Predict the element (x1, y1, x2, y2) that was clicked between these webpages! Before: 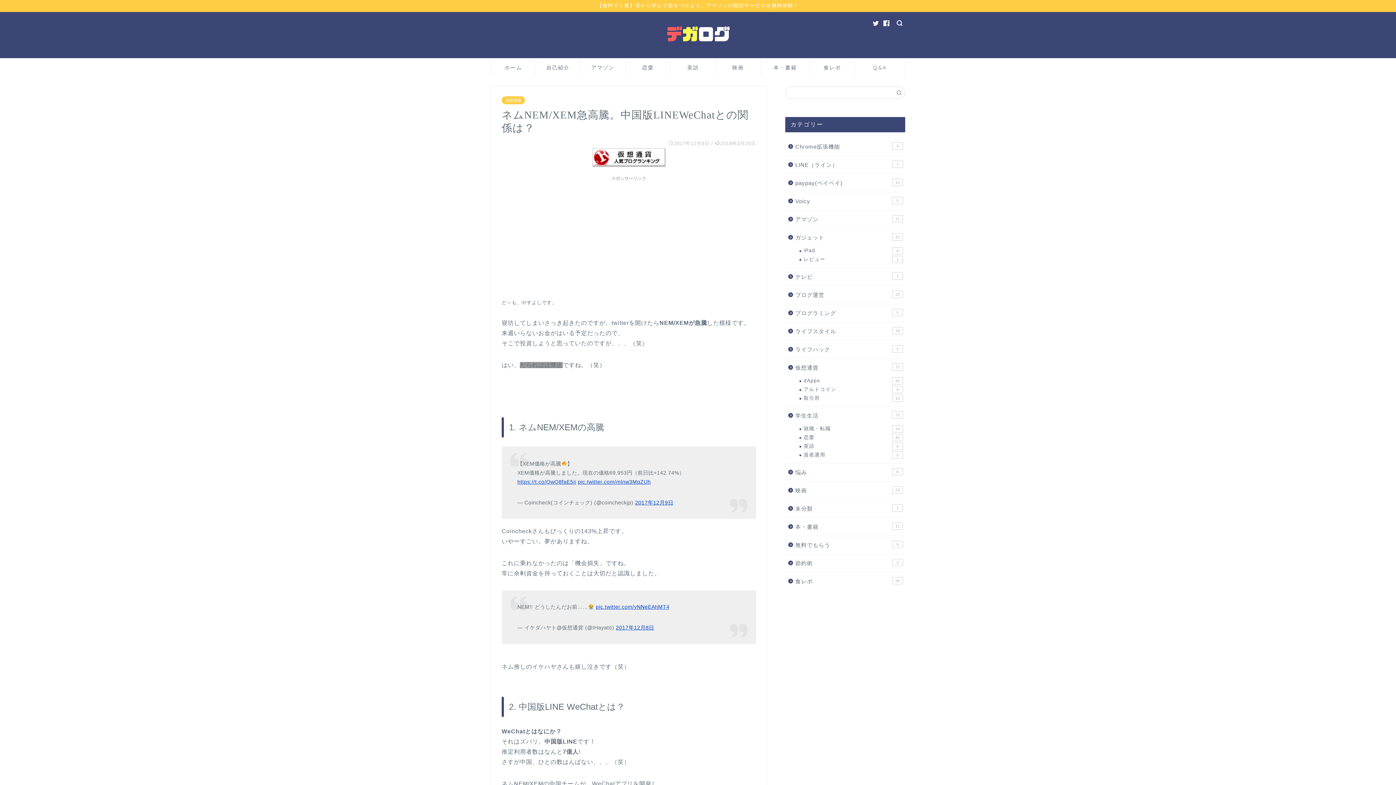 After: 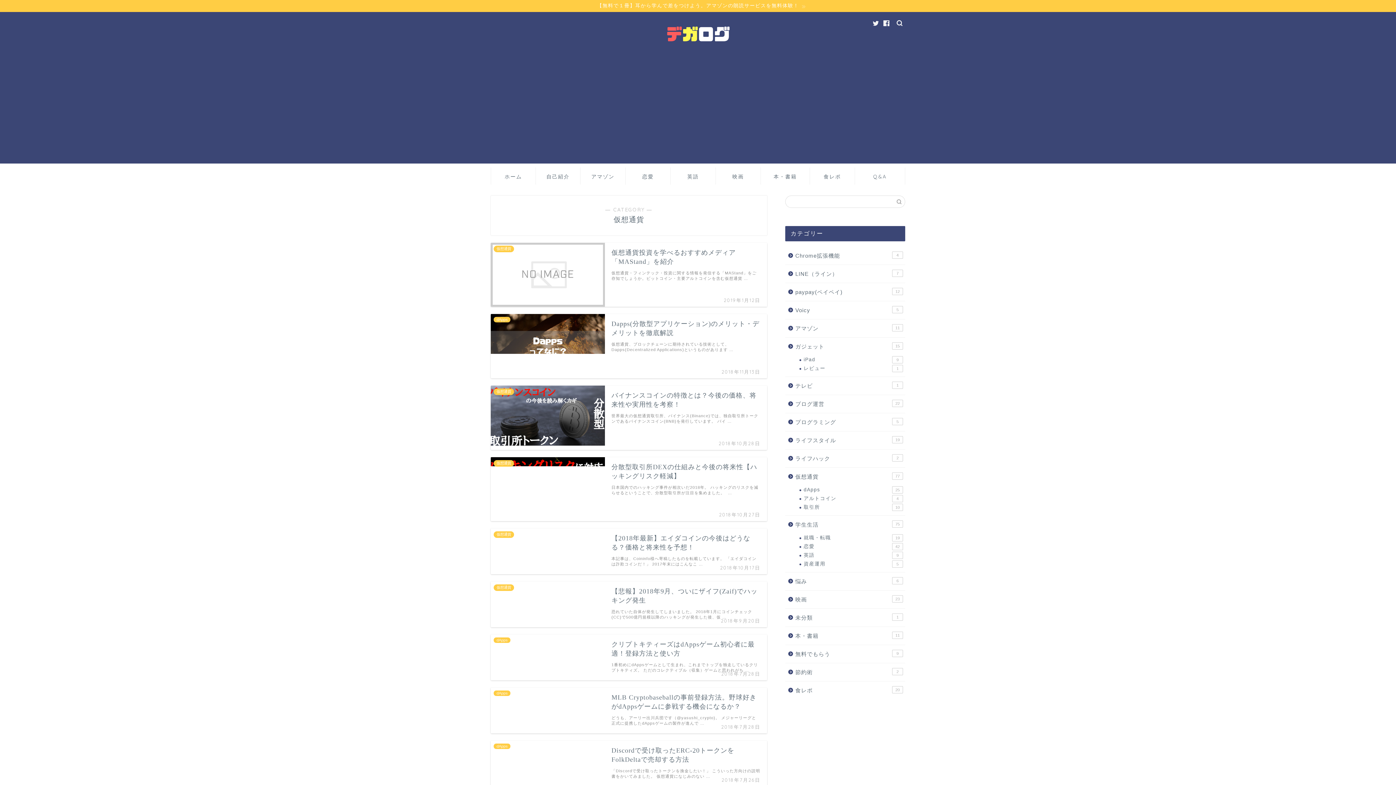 Action: label: 仮想通貨 bbox: (501, 96, 525, 104)